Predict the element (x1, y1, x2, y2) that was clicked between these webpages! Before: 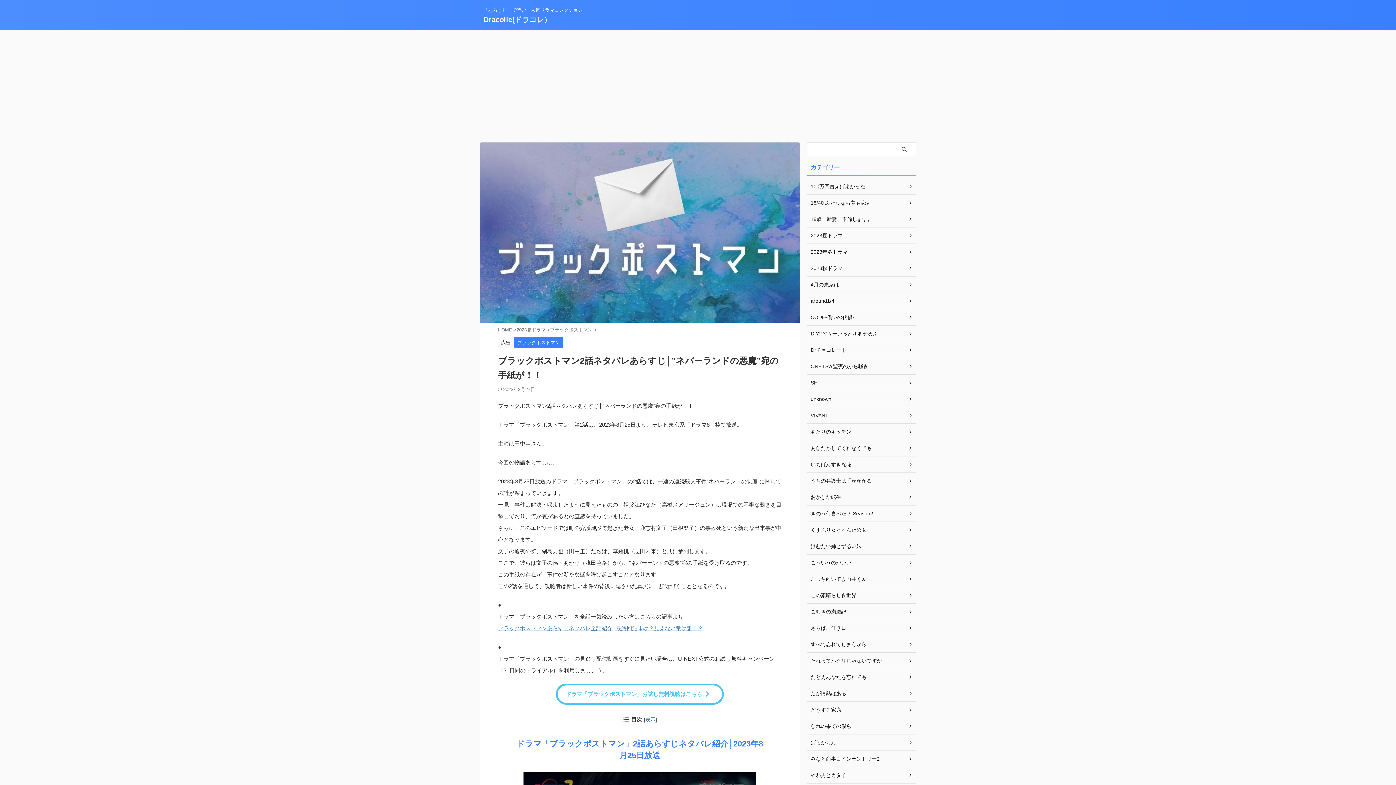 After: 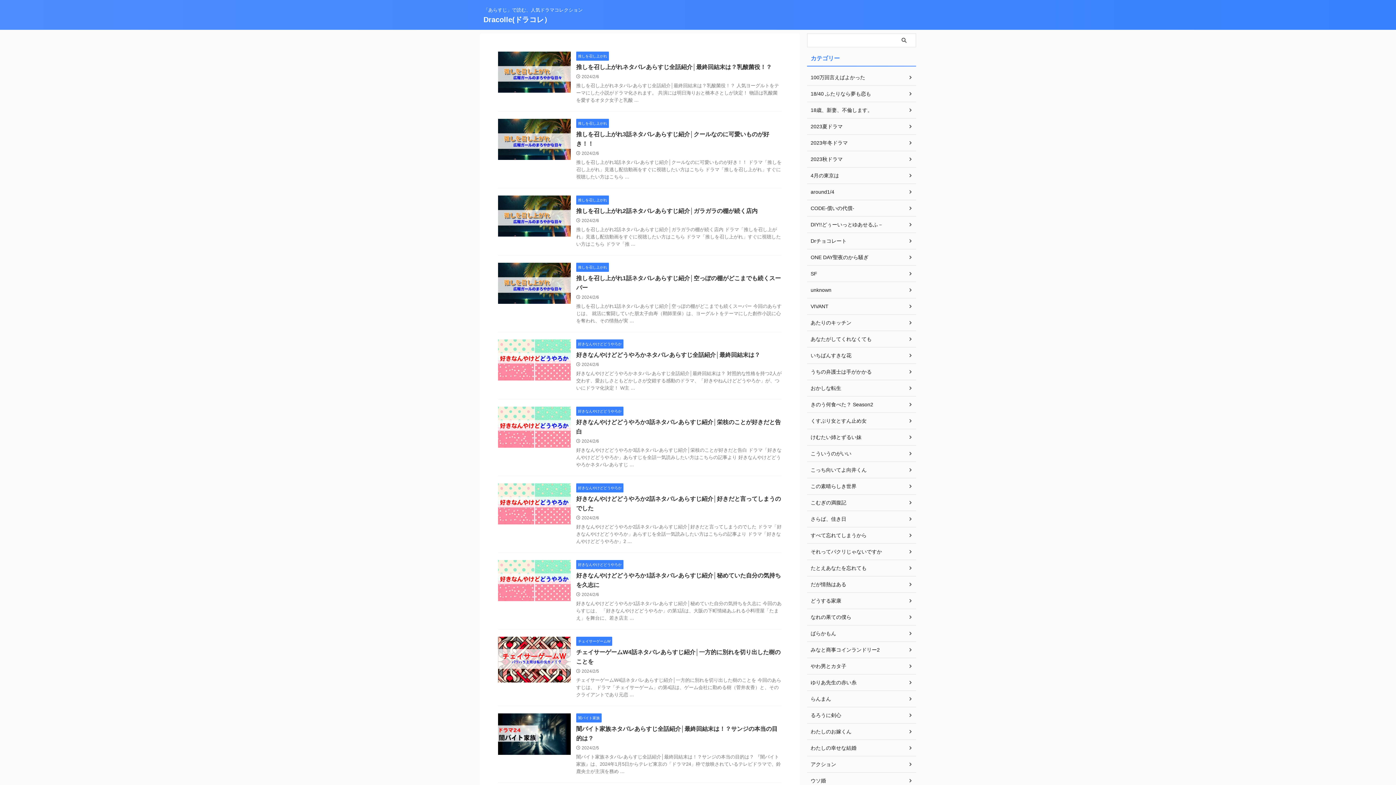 Action: label: HOME  bbox: (498, 218, 513, 223)